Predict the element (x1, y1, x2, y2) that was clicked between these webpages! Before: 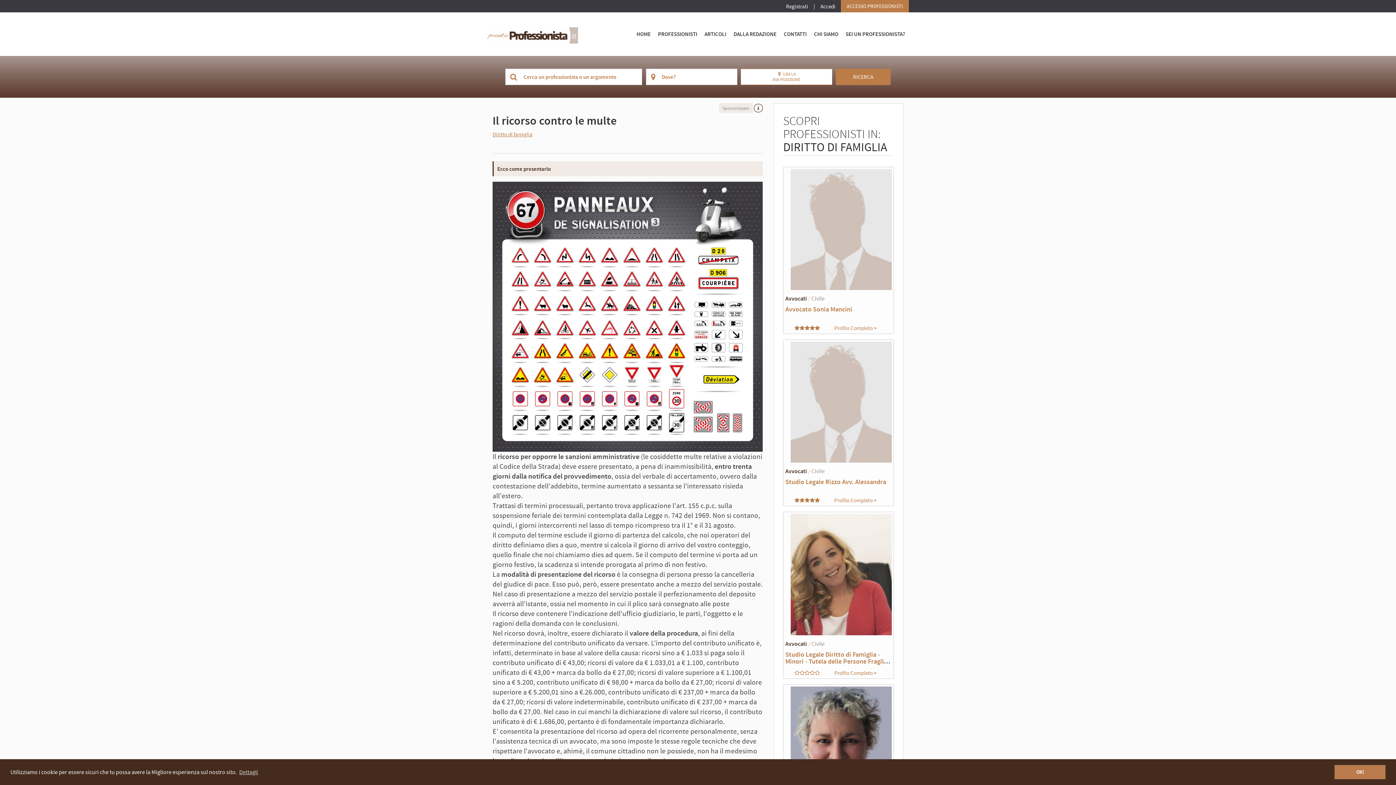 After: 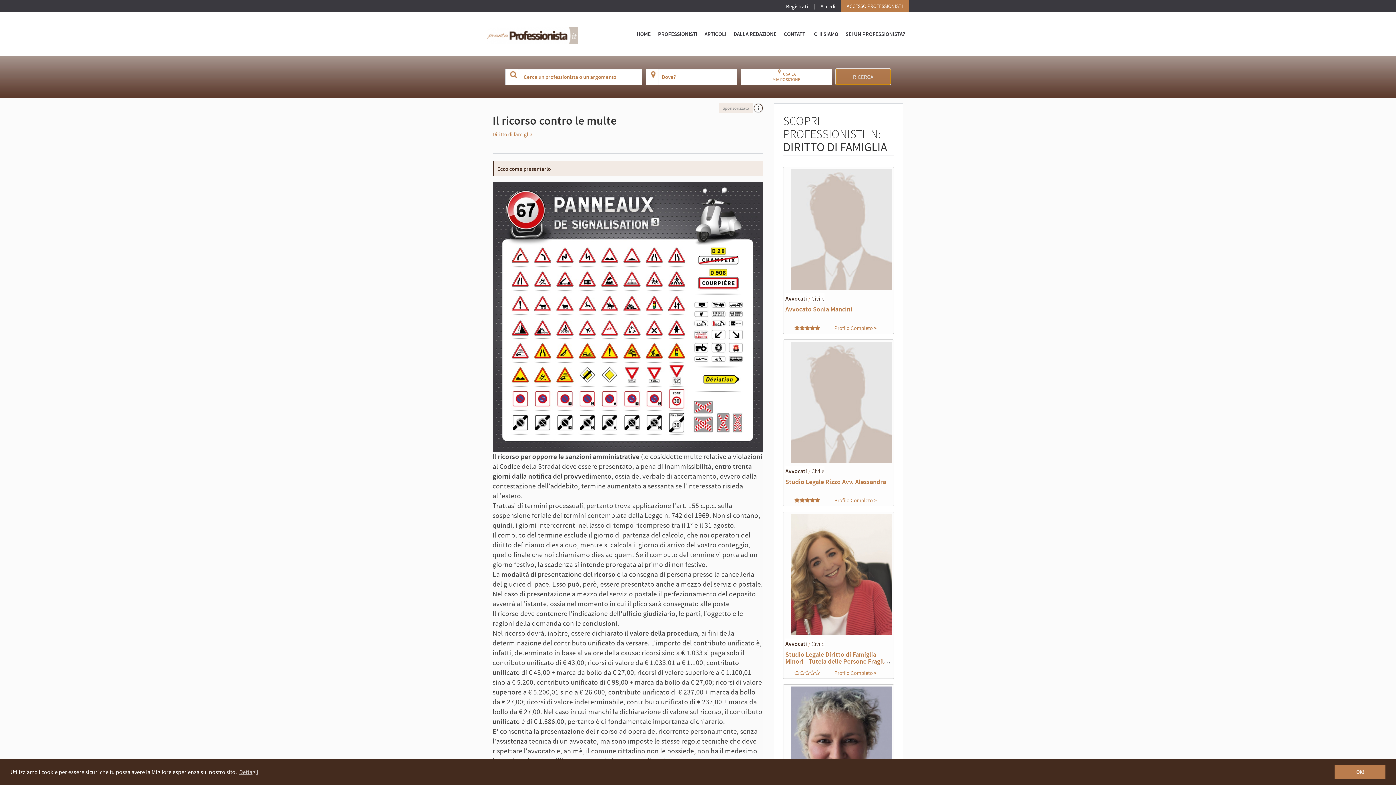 Action: label: RICERCA bbox: (835, 68, 890, 85)